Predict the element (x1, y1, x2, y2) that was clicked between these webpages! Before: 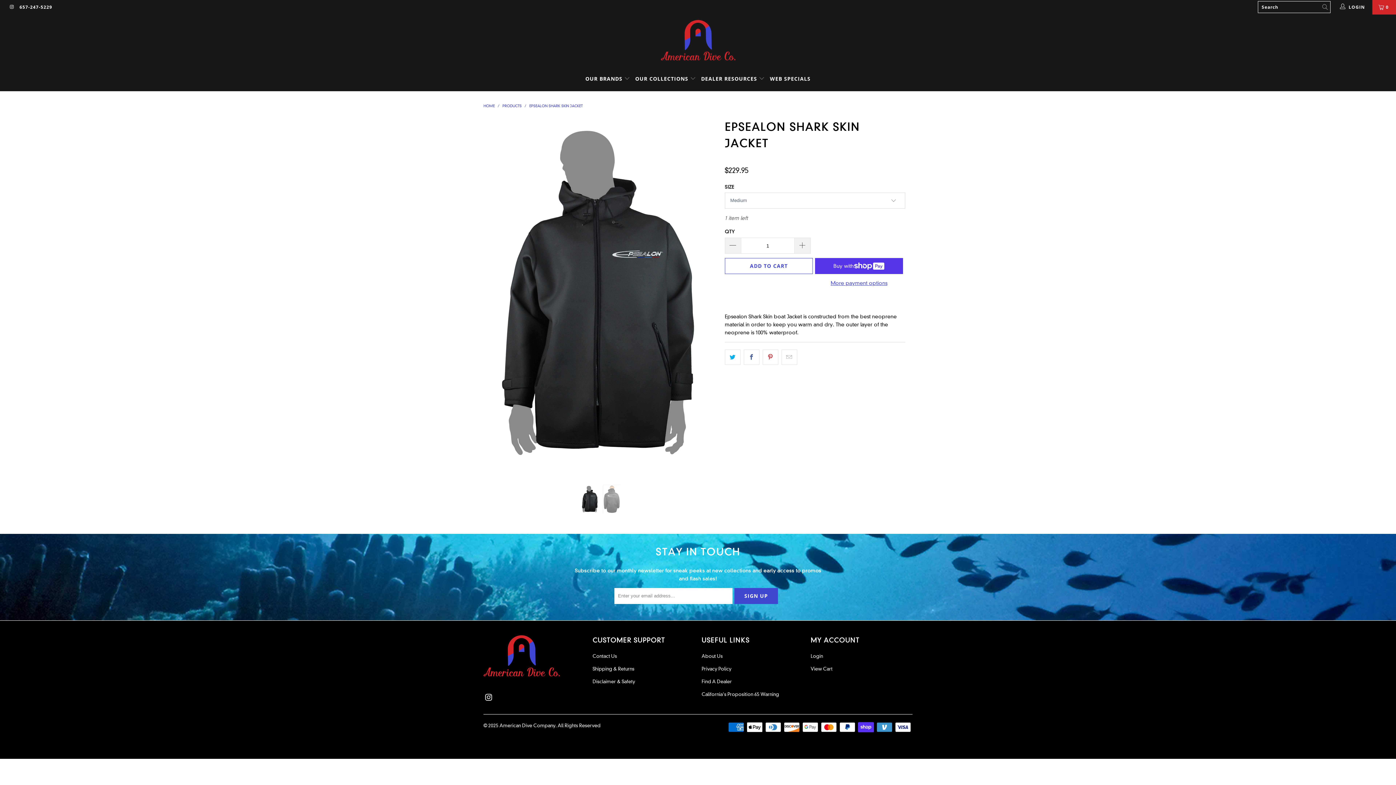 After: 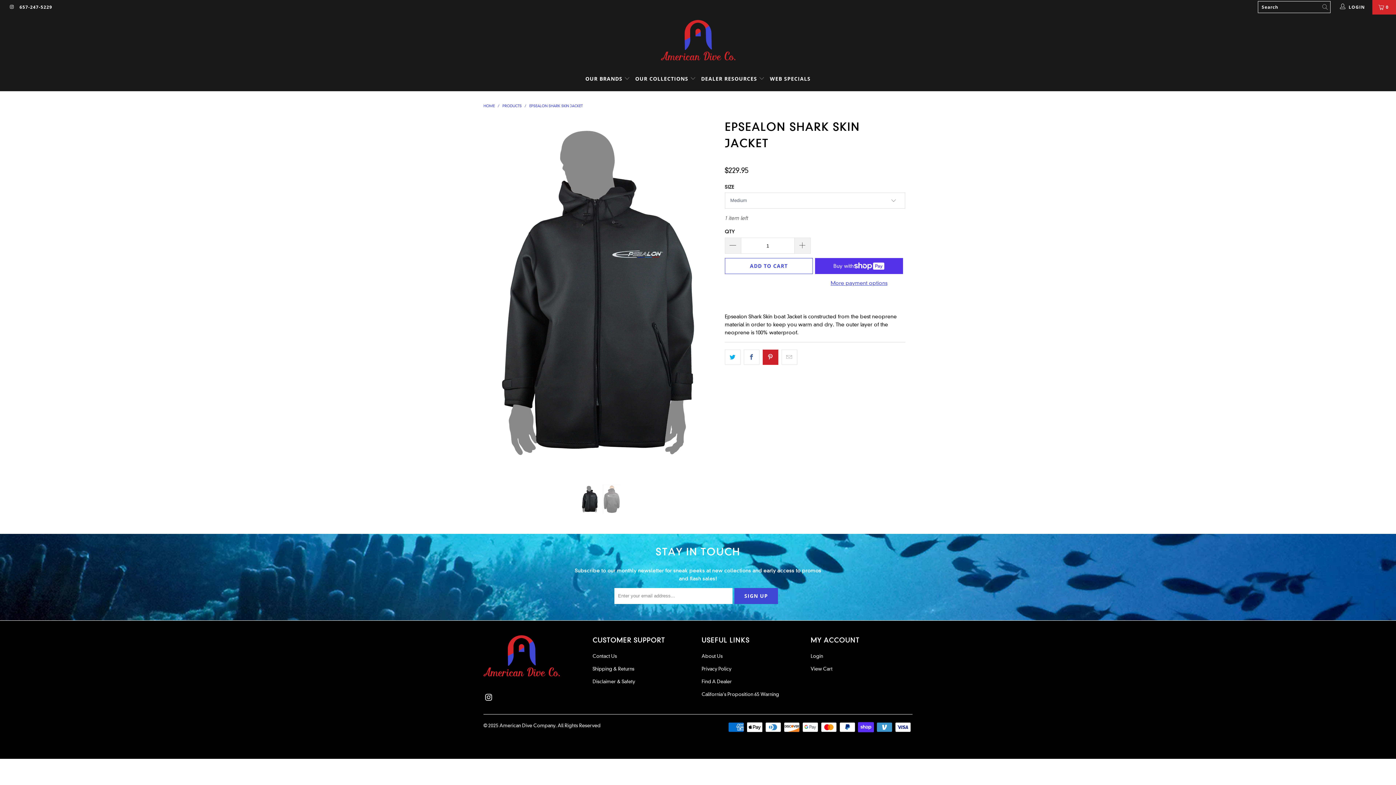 Action: bbox: (762, 349, 778, 365)